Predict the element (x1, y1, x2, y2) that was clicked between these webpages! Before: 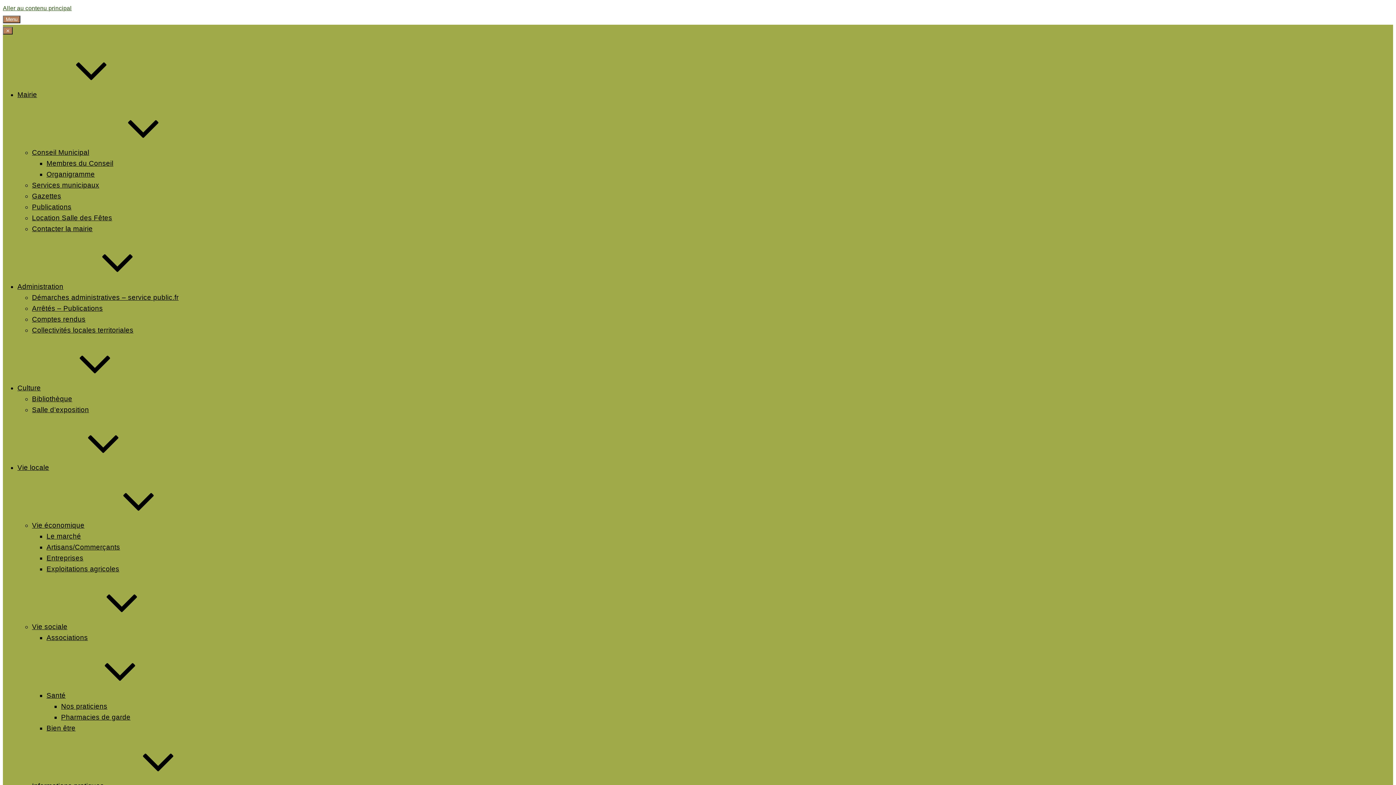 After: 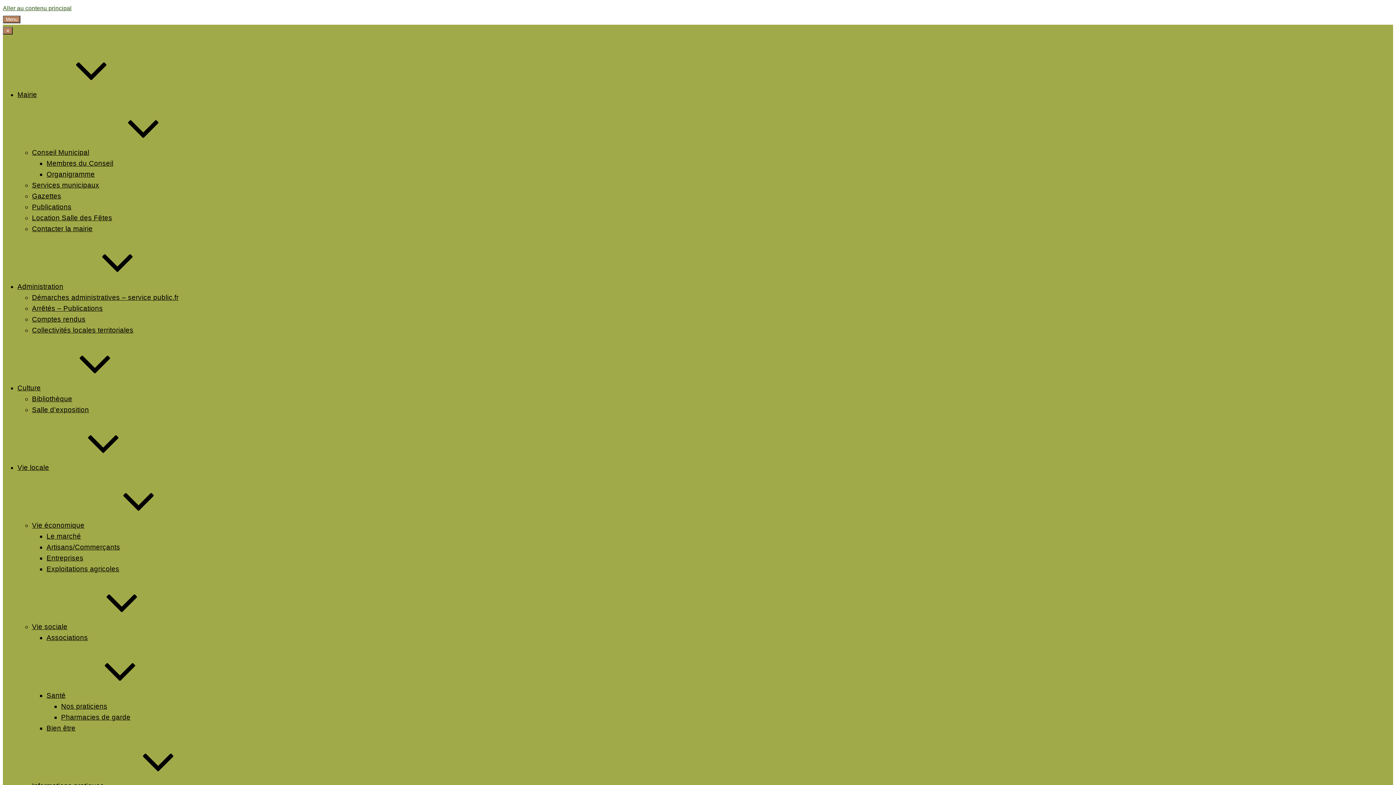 Action: bbox: (32, 225, 92, 232) label: Contacter la mairie